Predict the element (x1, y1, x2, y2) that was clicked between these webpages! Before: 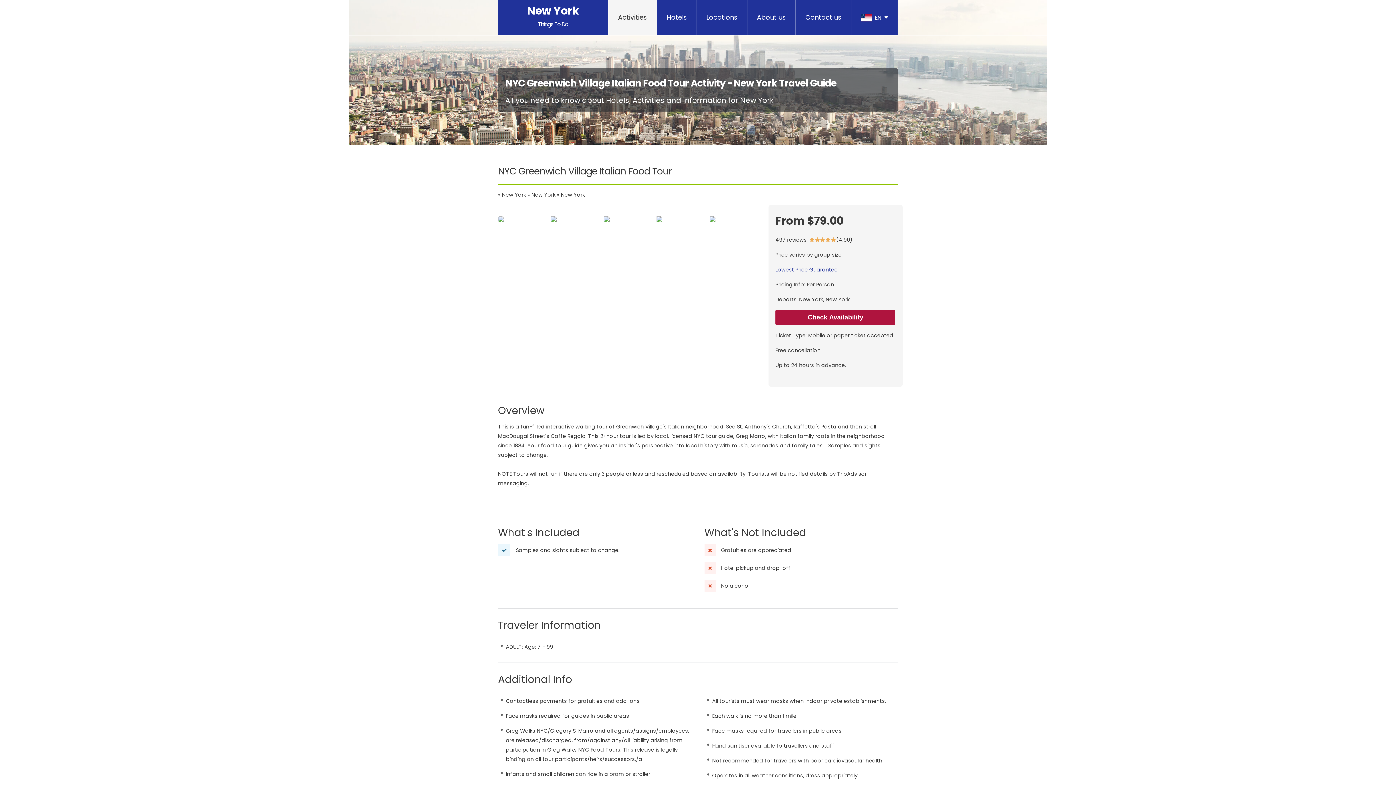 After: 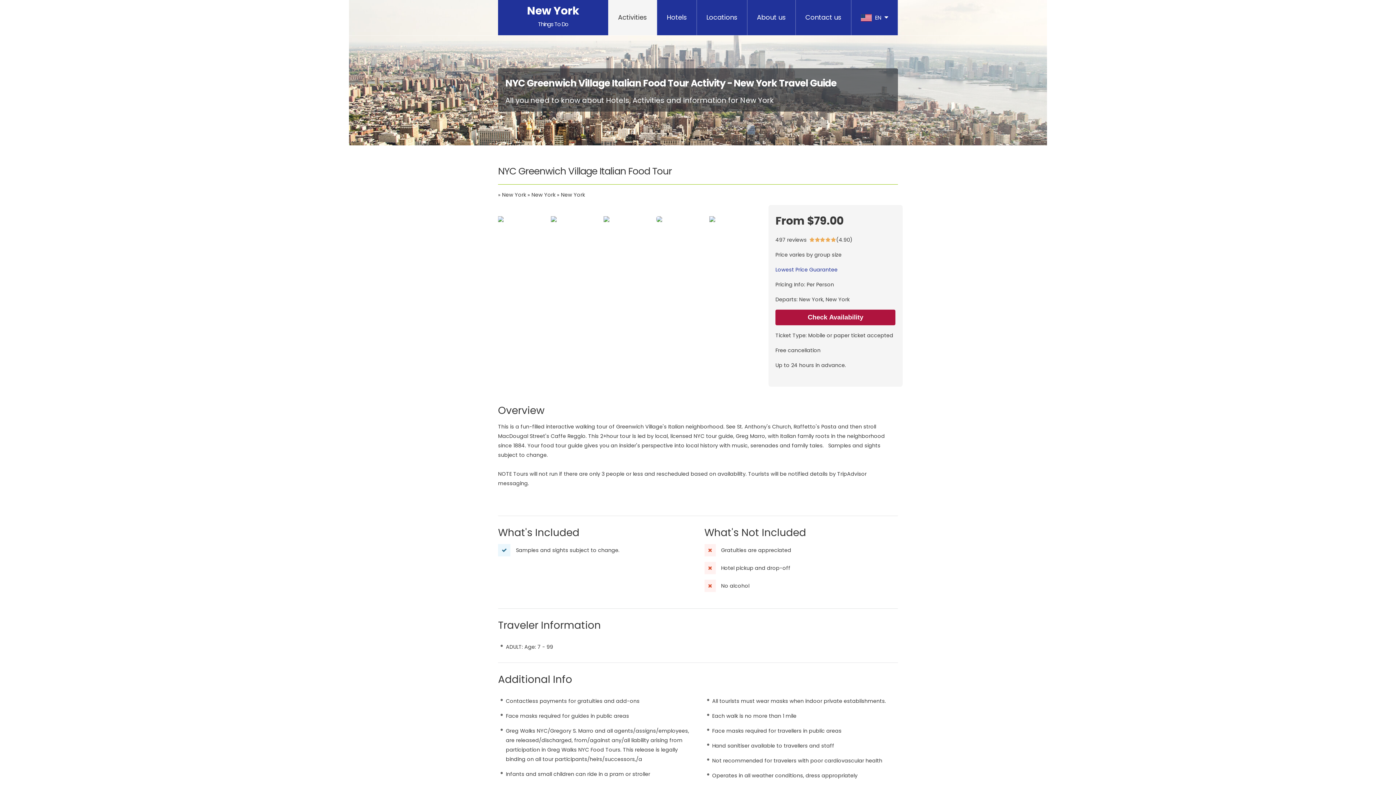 Action: bbox: (745, 204, 756, 215)